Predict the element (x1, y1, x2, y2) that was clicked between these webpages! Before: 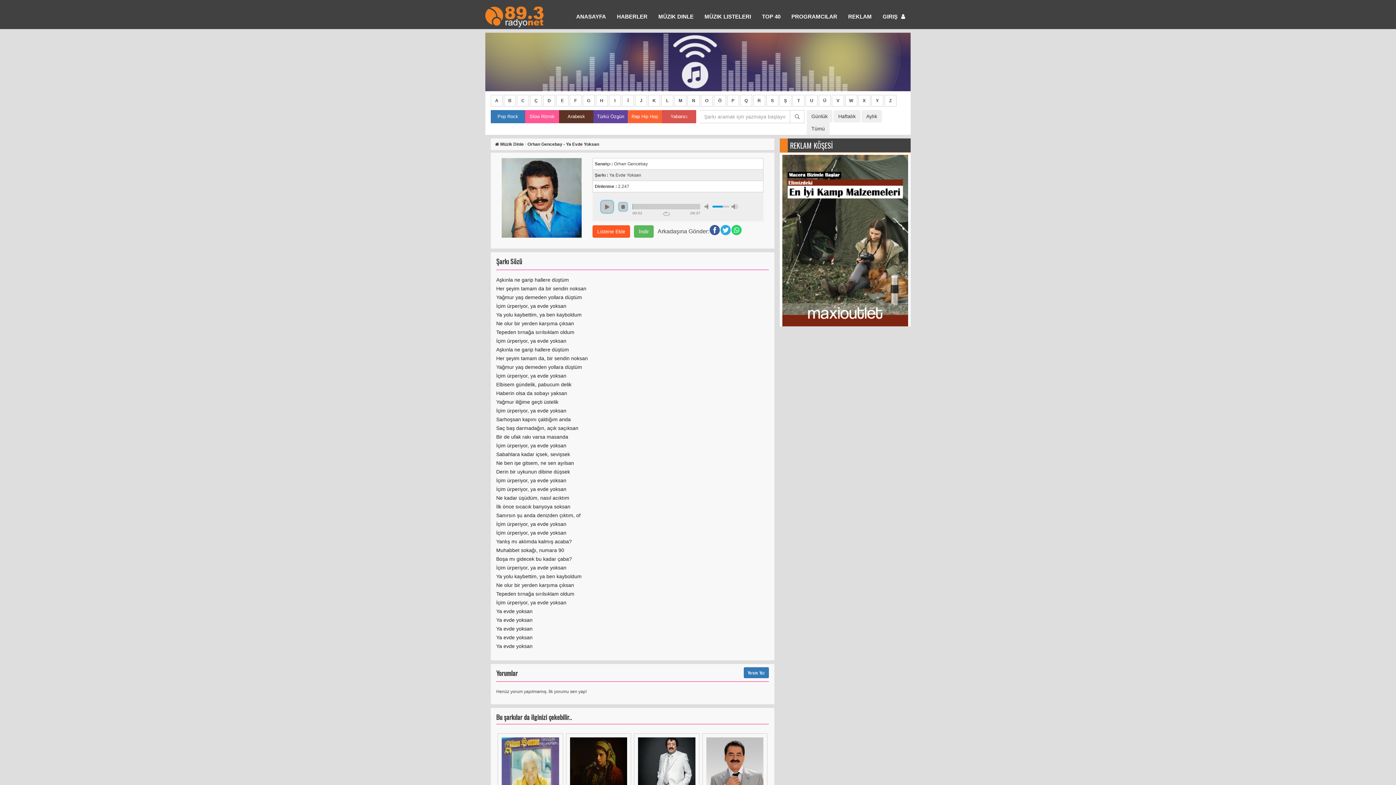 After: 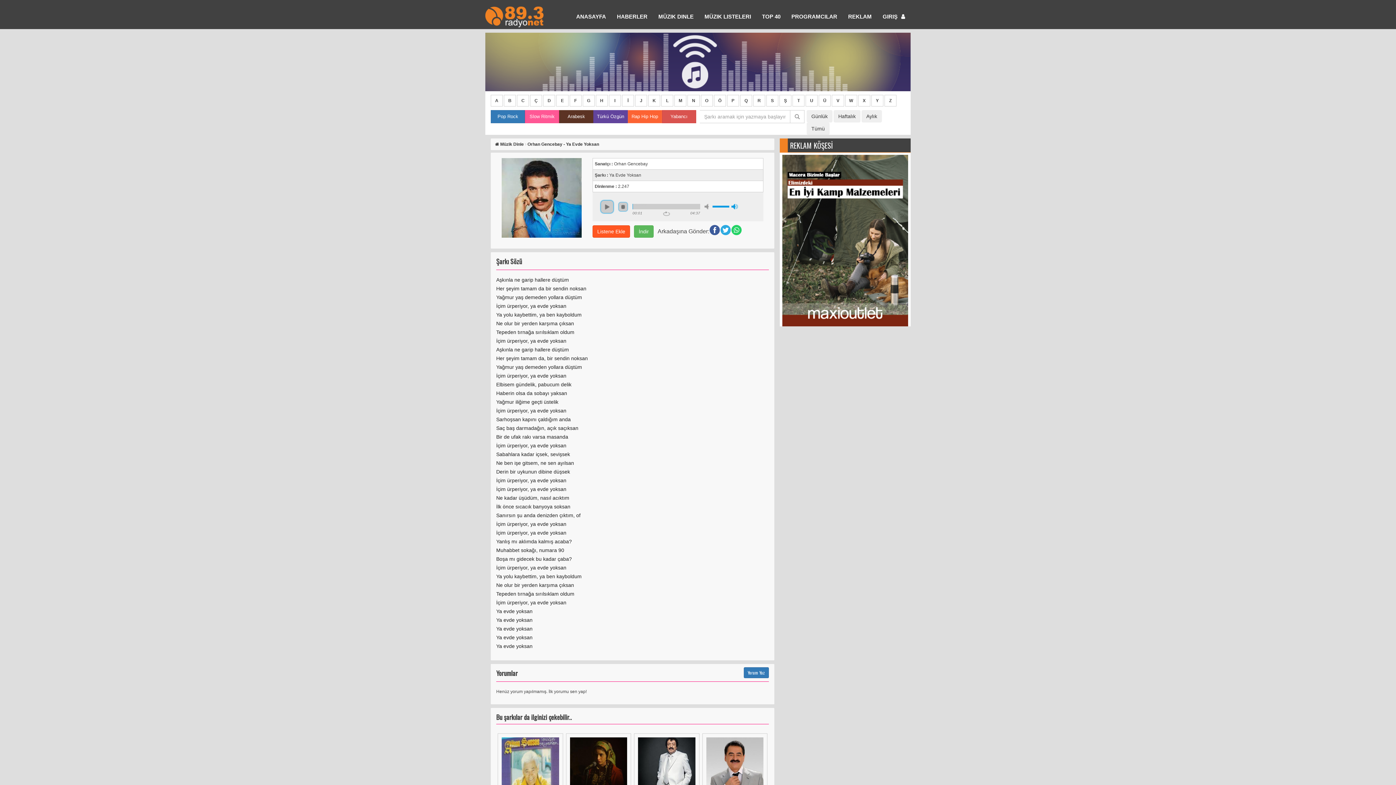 Action: bbox: (731, 203, 738, 209) label: Son Ses